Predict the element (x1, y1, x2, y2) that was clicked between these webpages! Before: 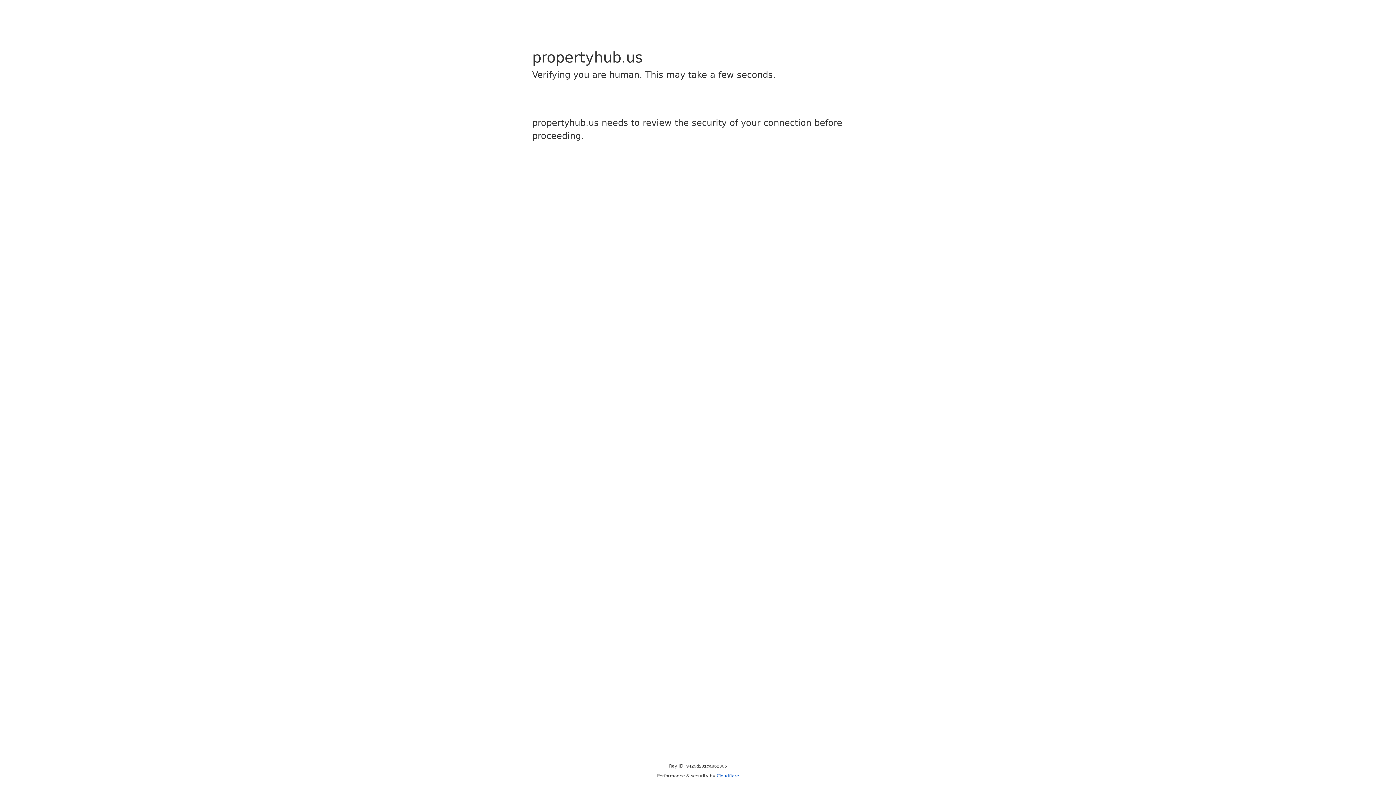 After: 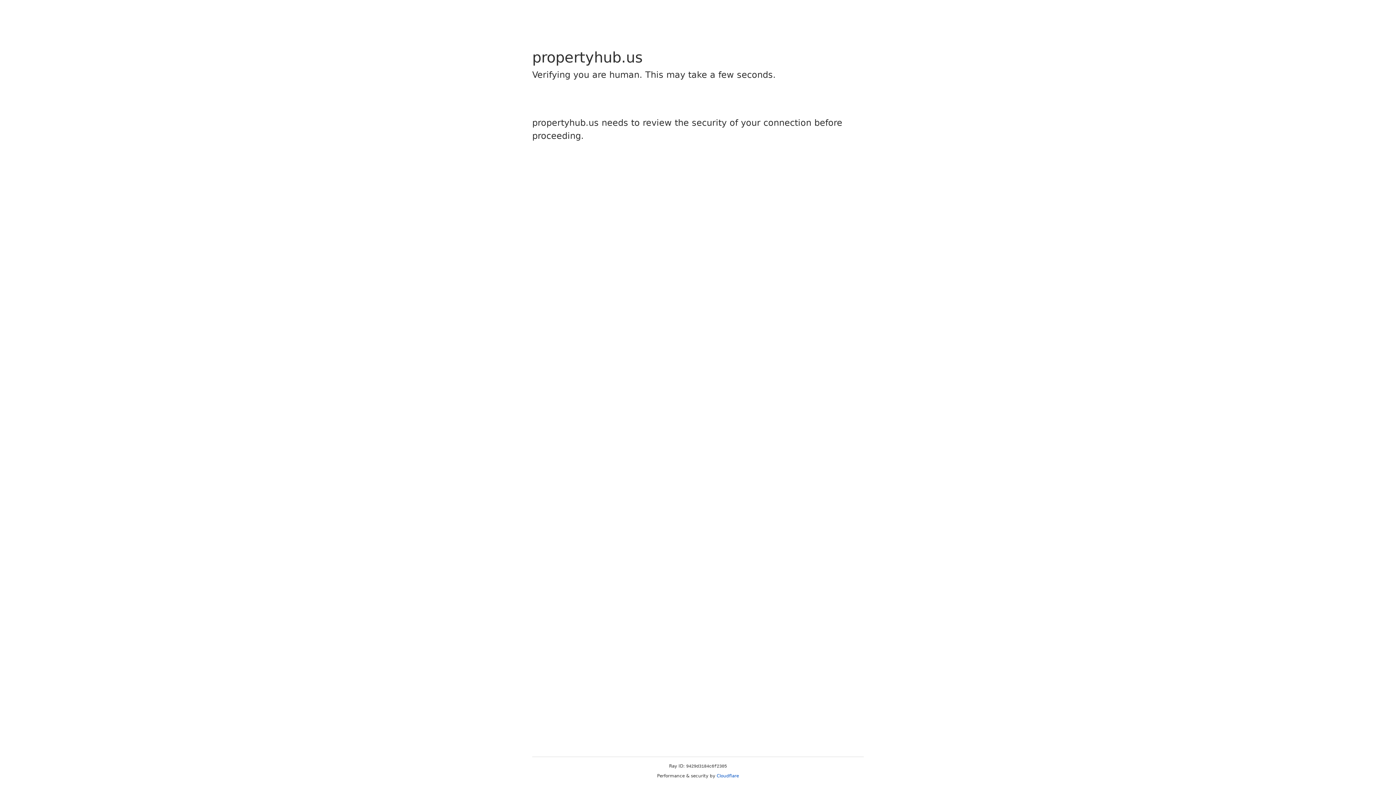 Action: bbox: (716, 773, 739, 778) label: Cloudflare